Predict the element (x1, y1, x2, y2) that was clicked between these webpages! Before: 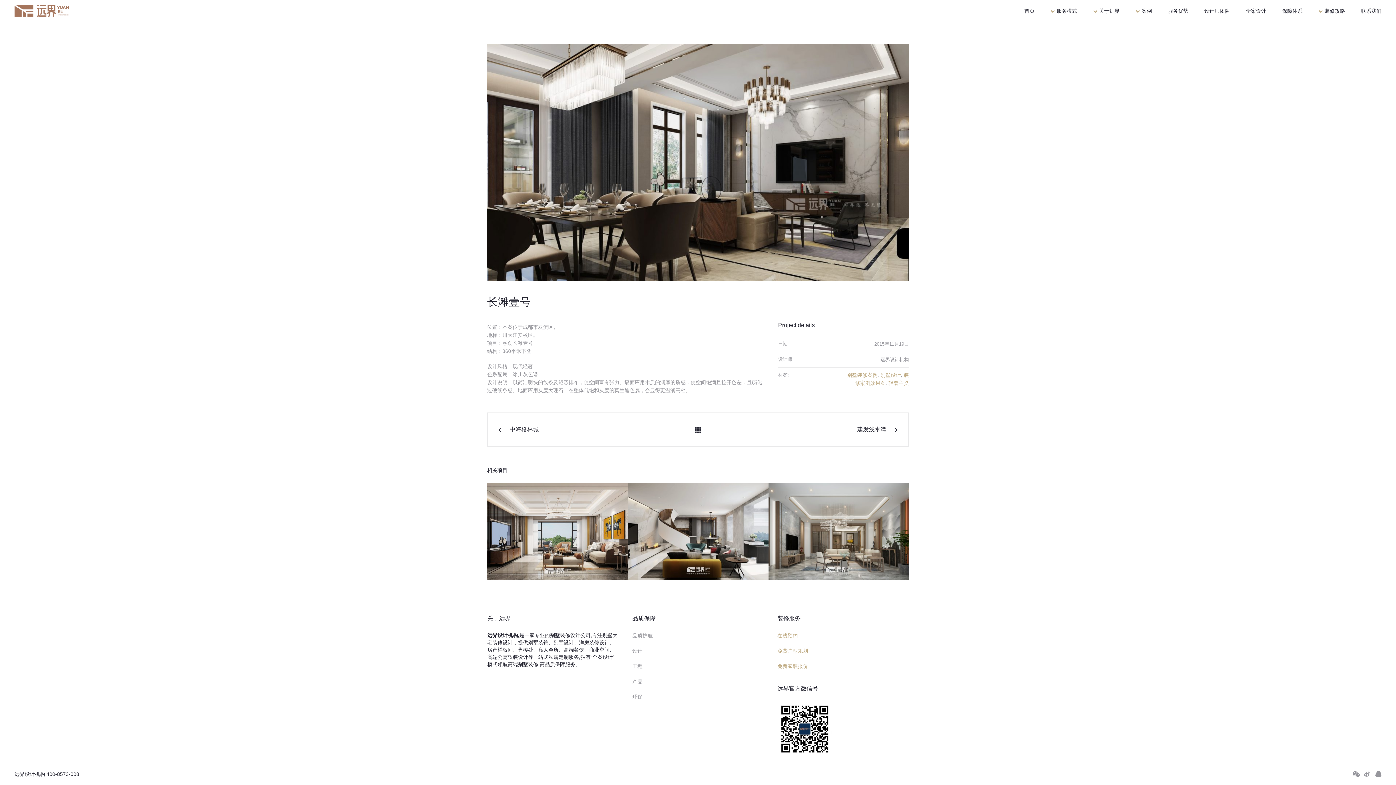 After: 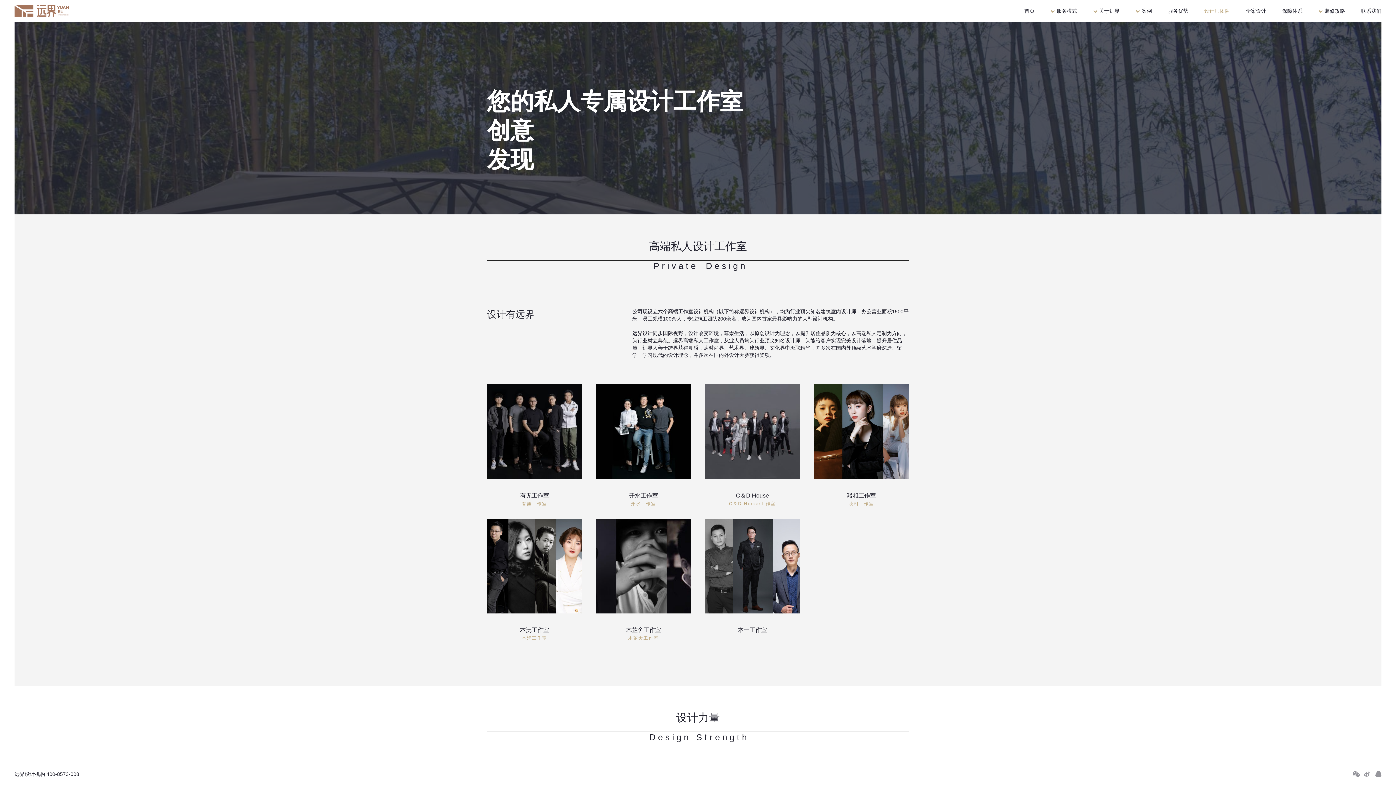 Action: label: 设计师团队 bbox: (1197, 0, 1237, 21)